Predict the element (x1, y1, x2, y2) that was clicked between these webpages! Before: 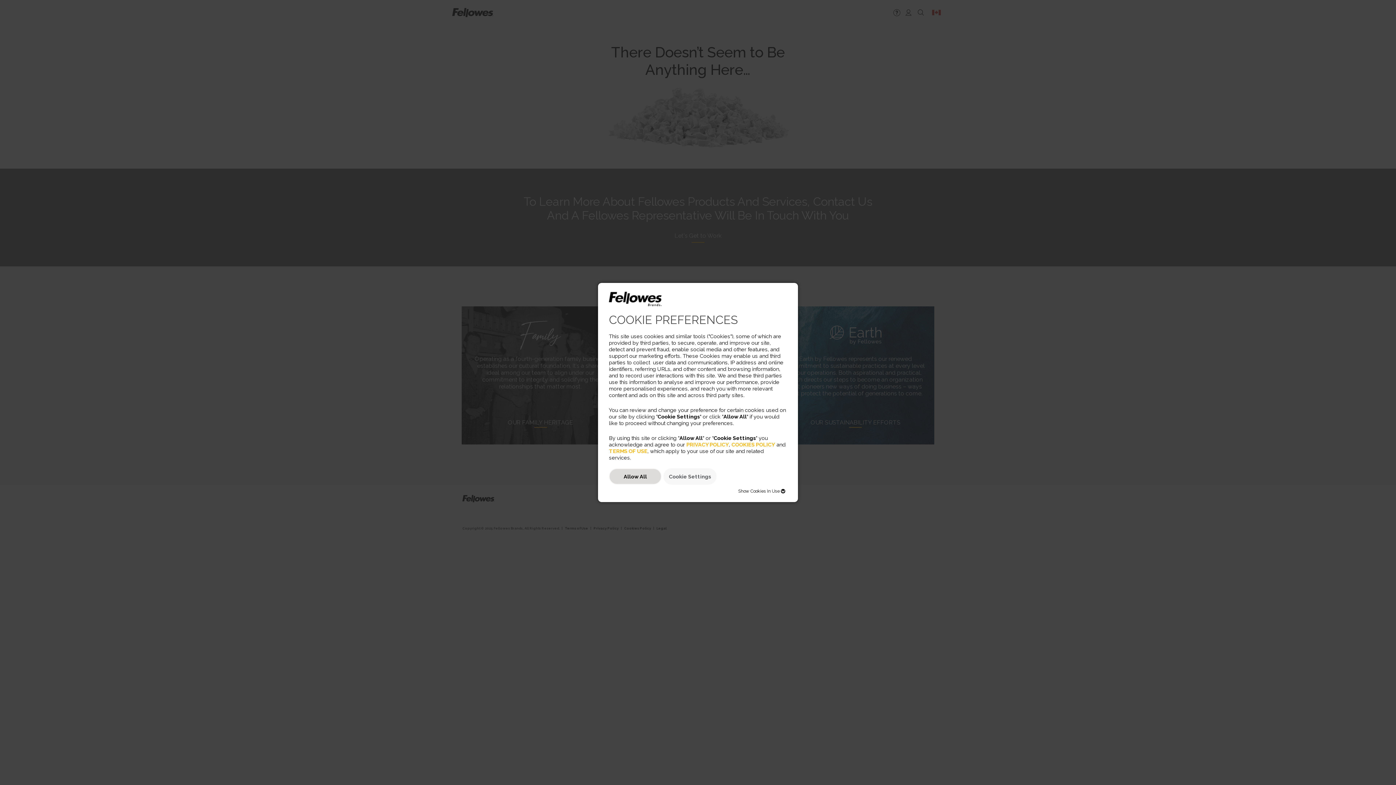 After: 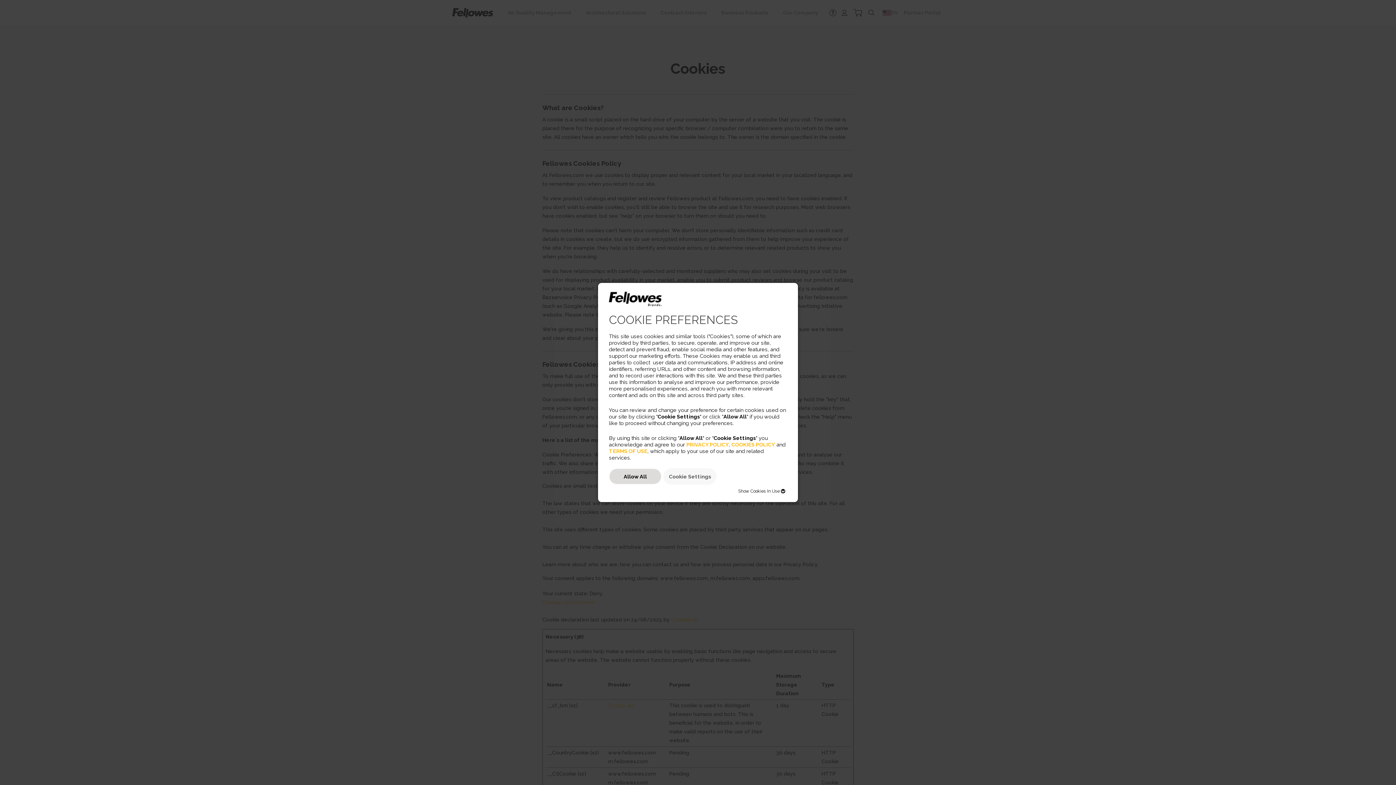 Action: label: COOKIES POLICY bbox: (731, 441, 775, 447)